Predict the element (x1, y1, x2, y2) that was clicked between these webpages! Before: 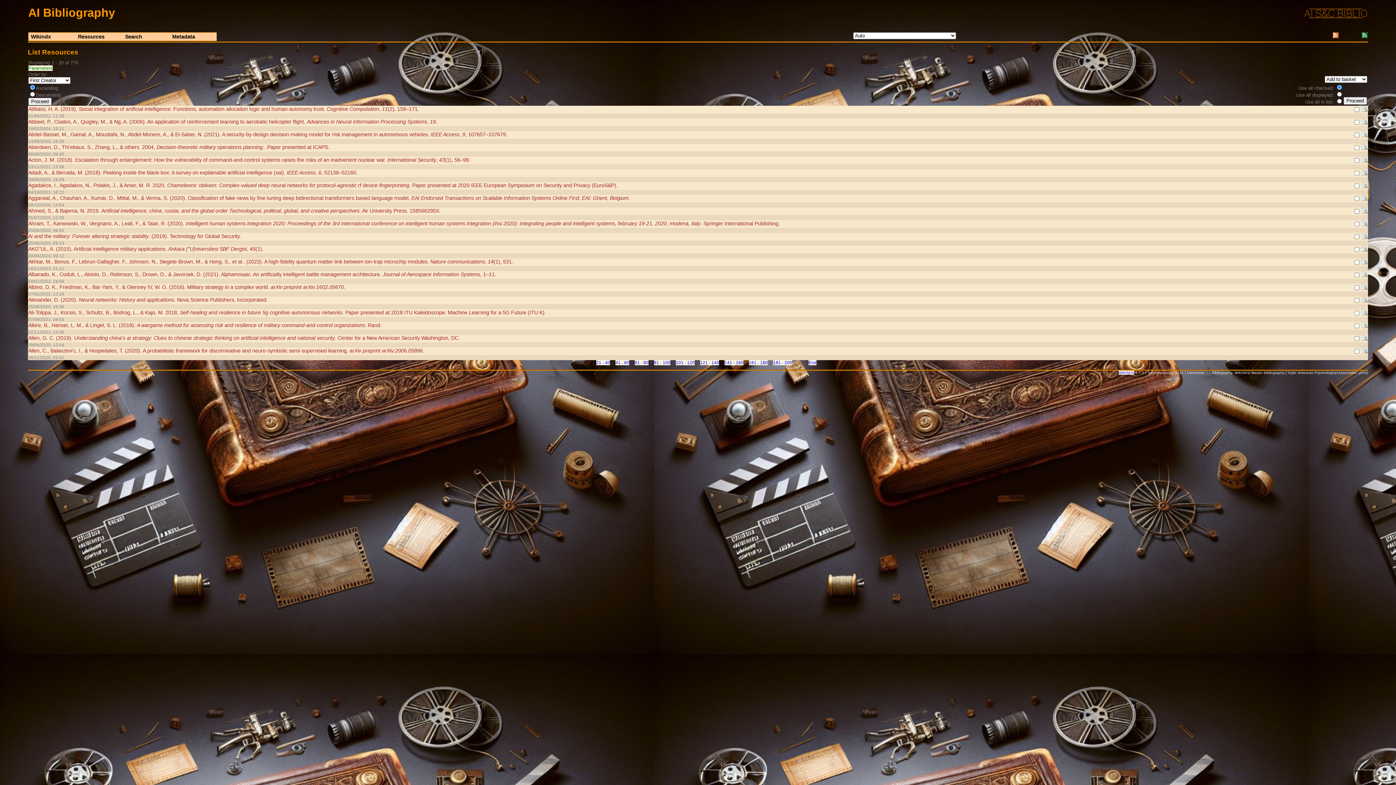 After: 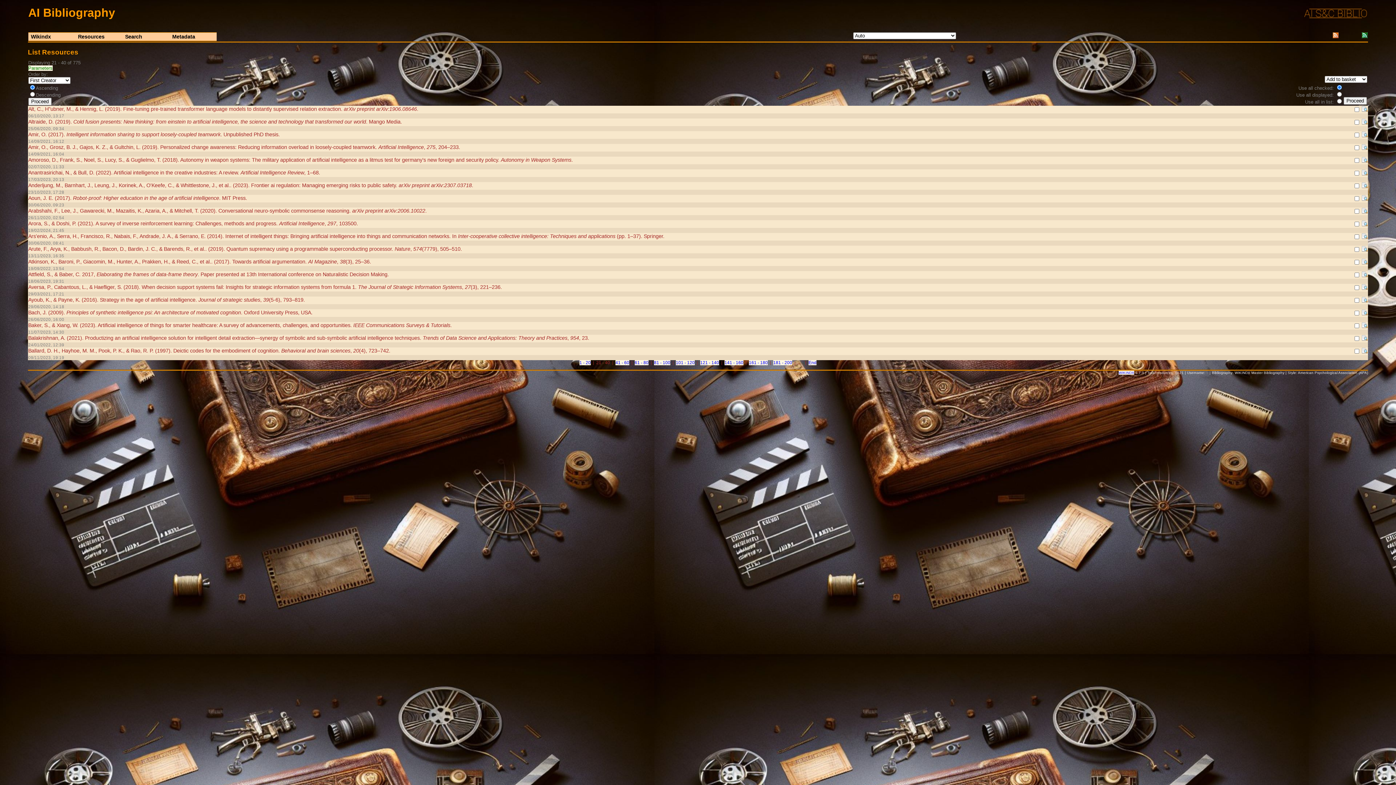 Action: label: 21 - 40 bbox: (596, 360, 610, 365)